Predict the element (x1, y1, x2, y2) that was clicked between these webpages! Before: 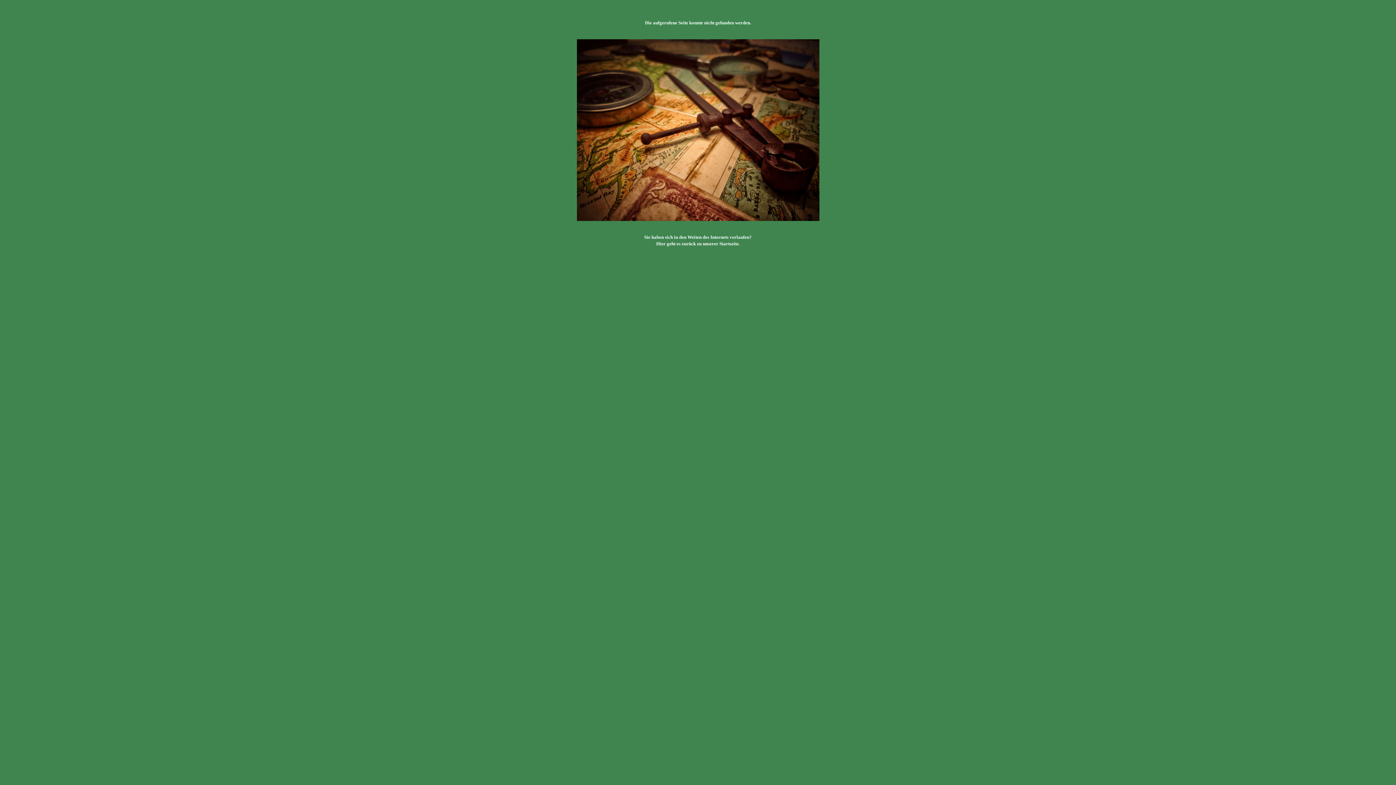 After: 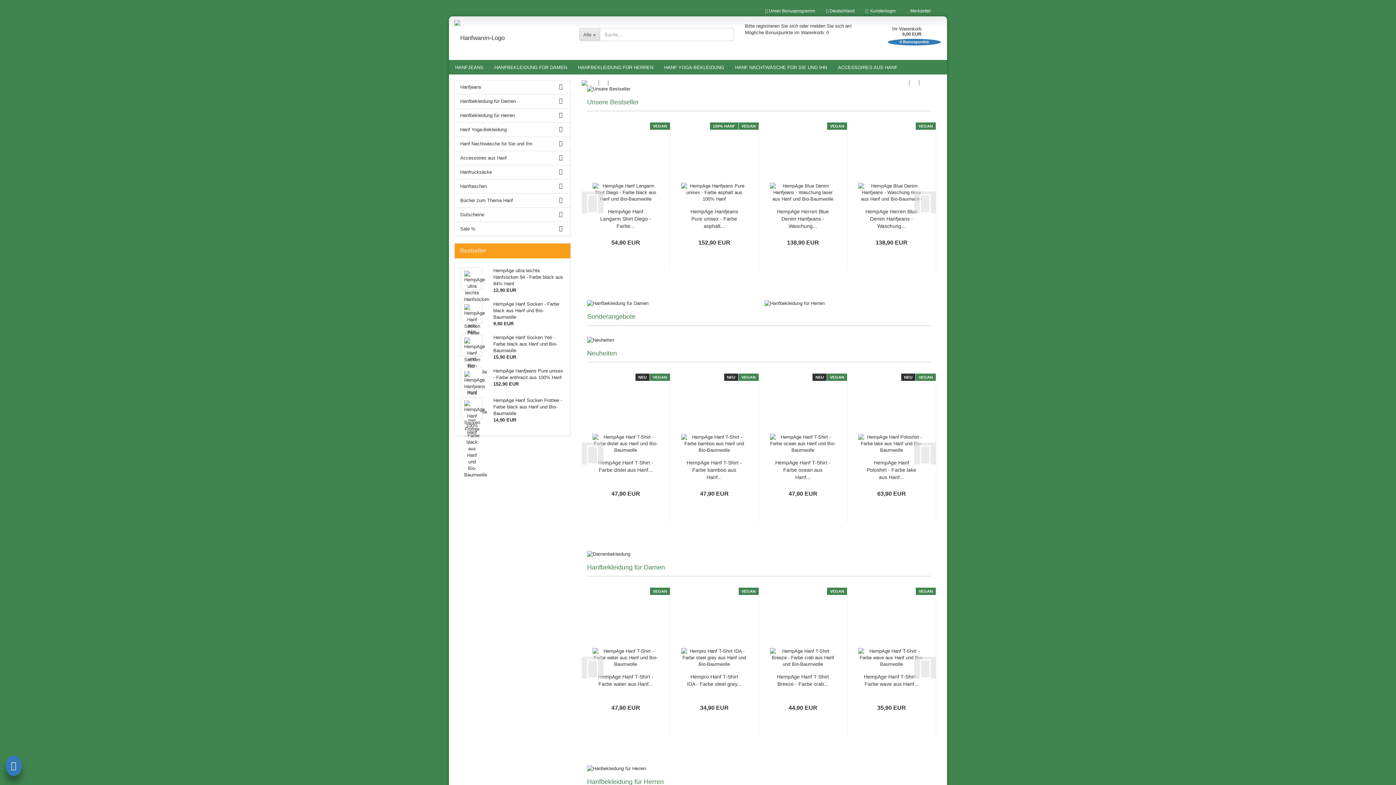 Action: label: Hier geht es zurück zu unserer Startseite. bbox: (656, 241, 740, 246)